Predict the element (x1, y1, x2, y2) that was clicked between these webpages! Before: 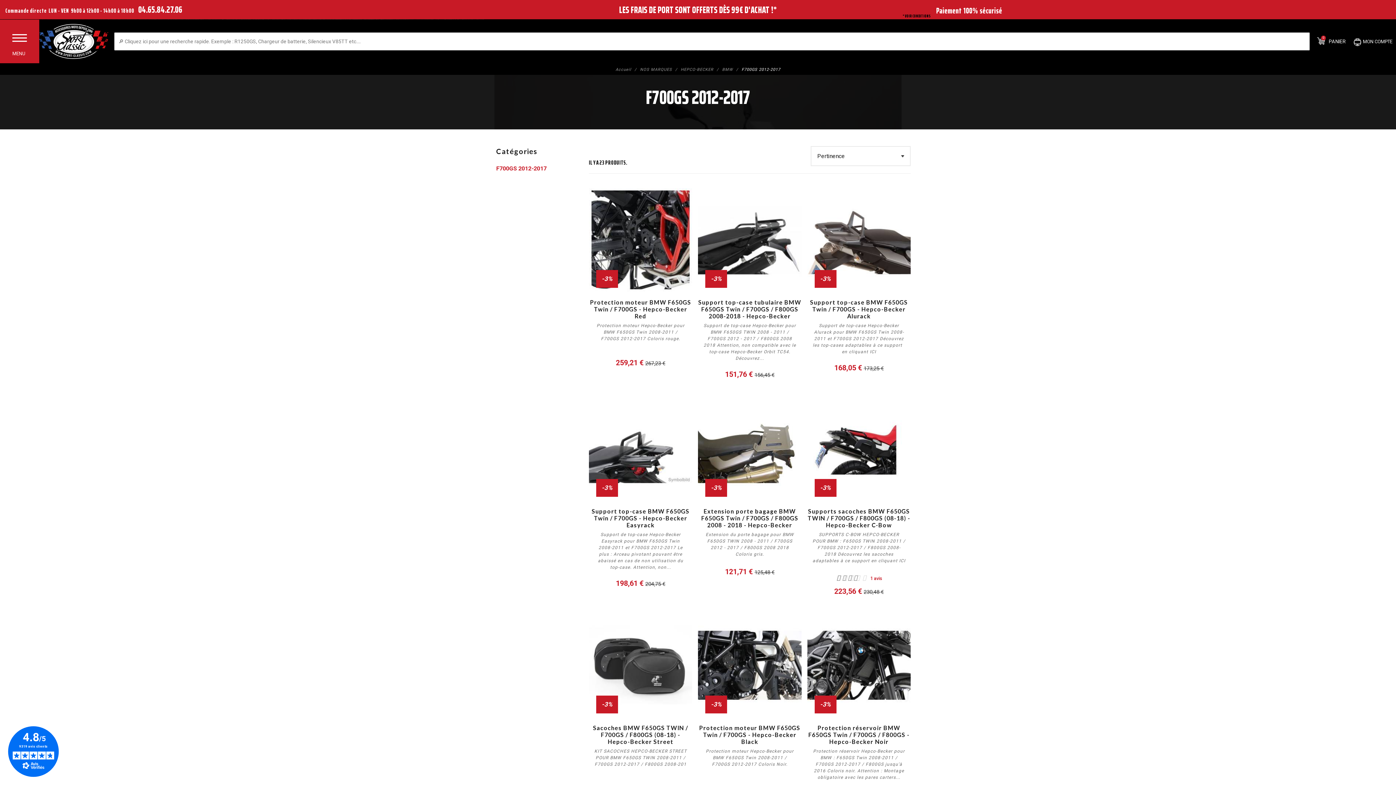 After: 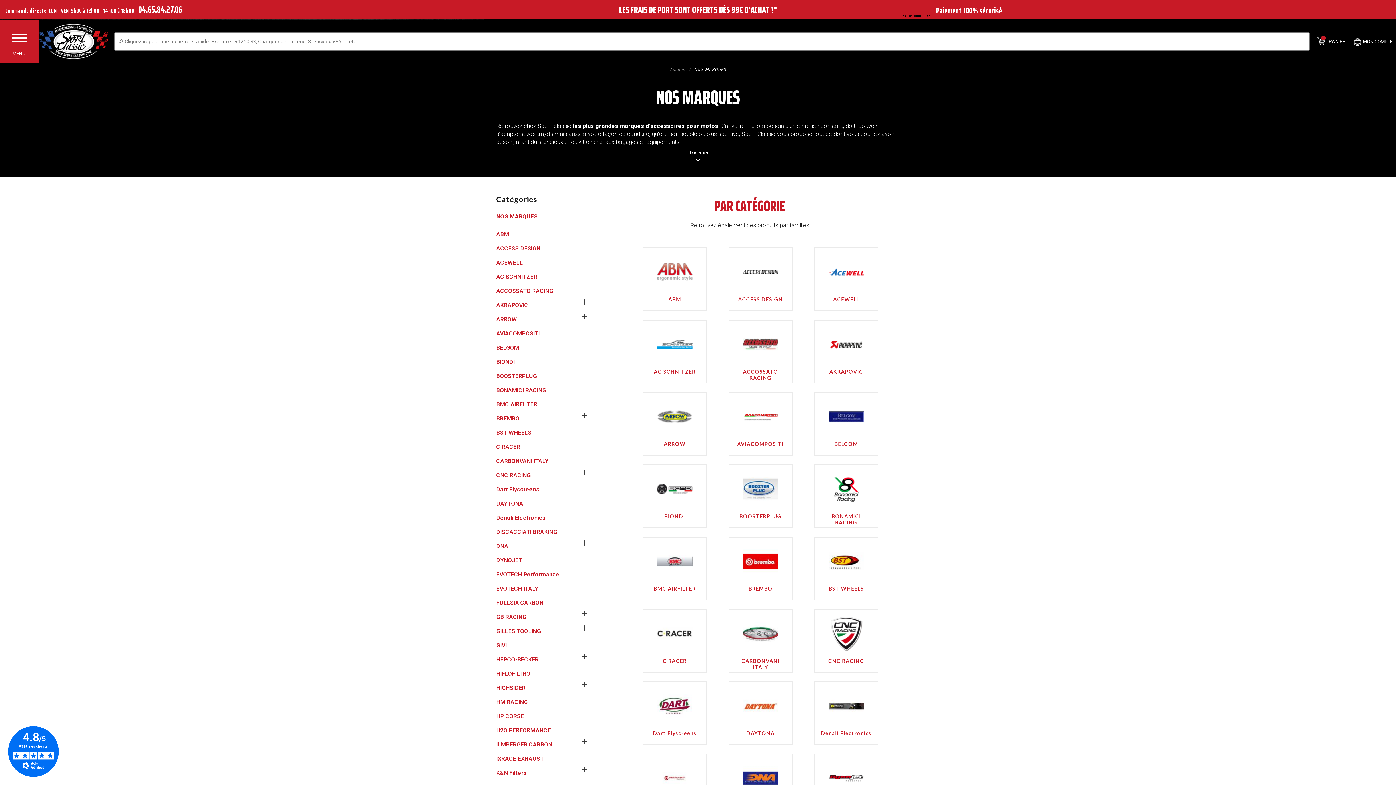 Action: label: NOS MARQUES  bbox: (640, 67, 679, 72)